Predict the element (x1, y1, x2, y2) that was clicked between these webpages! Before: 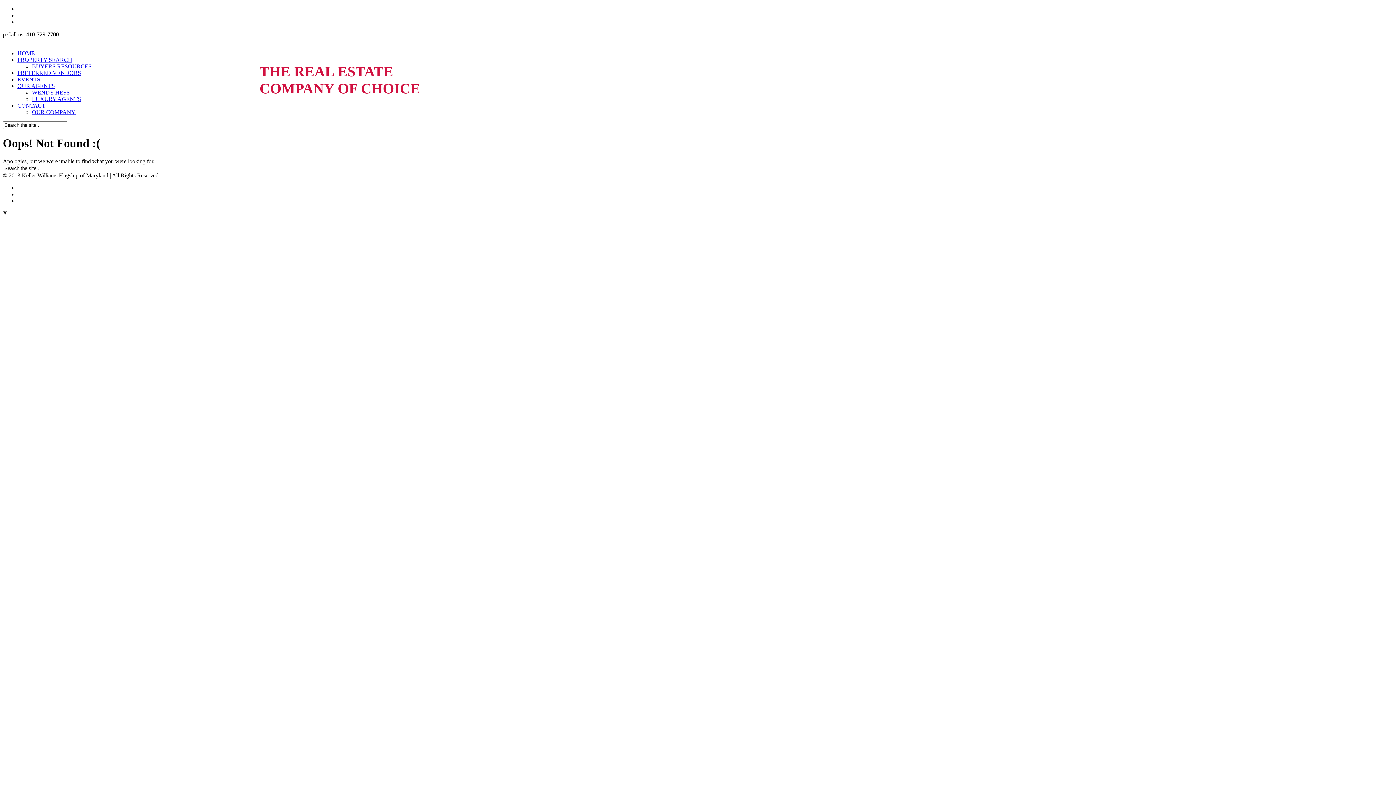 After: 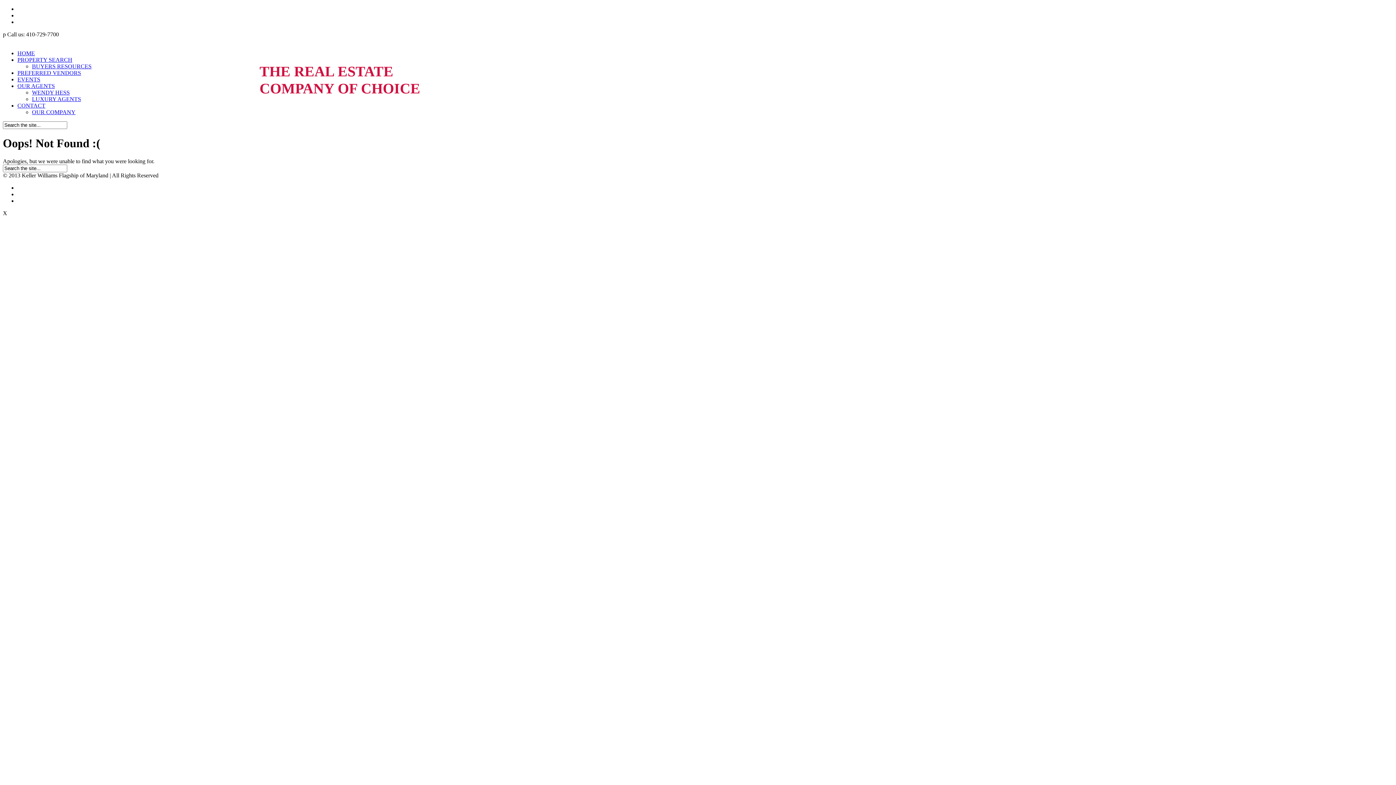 Action: bbox: (17, 82, 54, 89) label: OUR AGENTS